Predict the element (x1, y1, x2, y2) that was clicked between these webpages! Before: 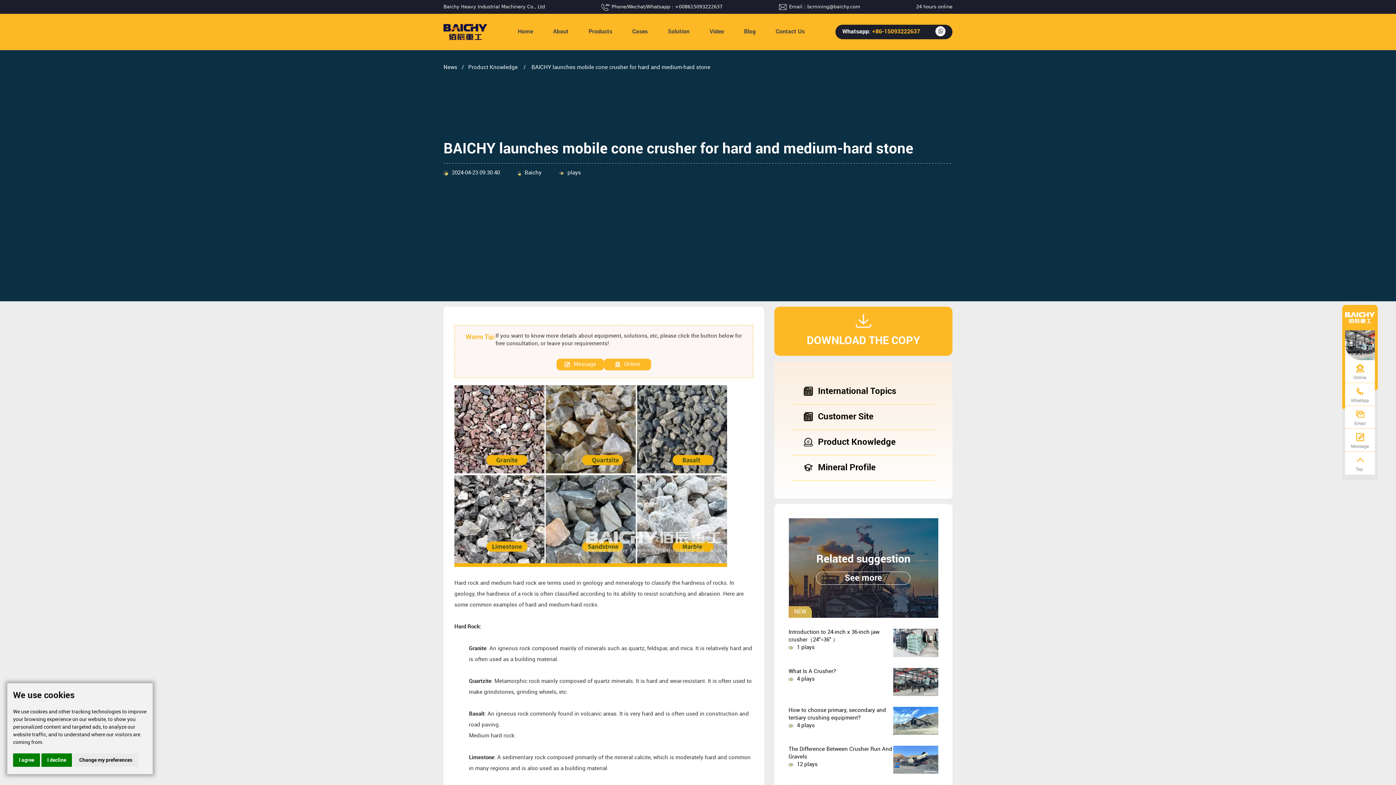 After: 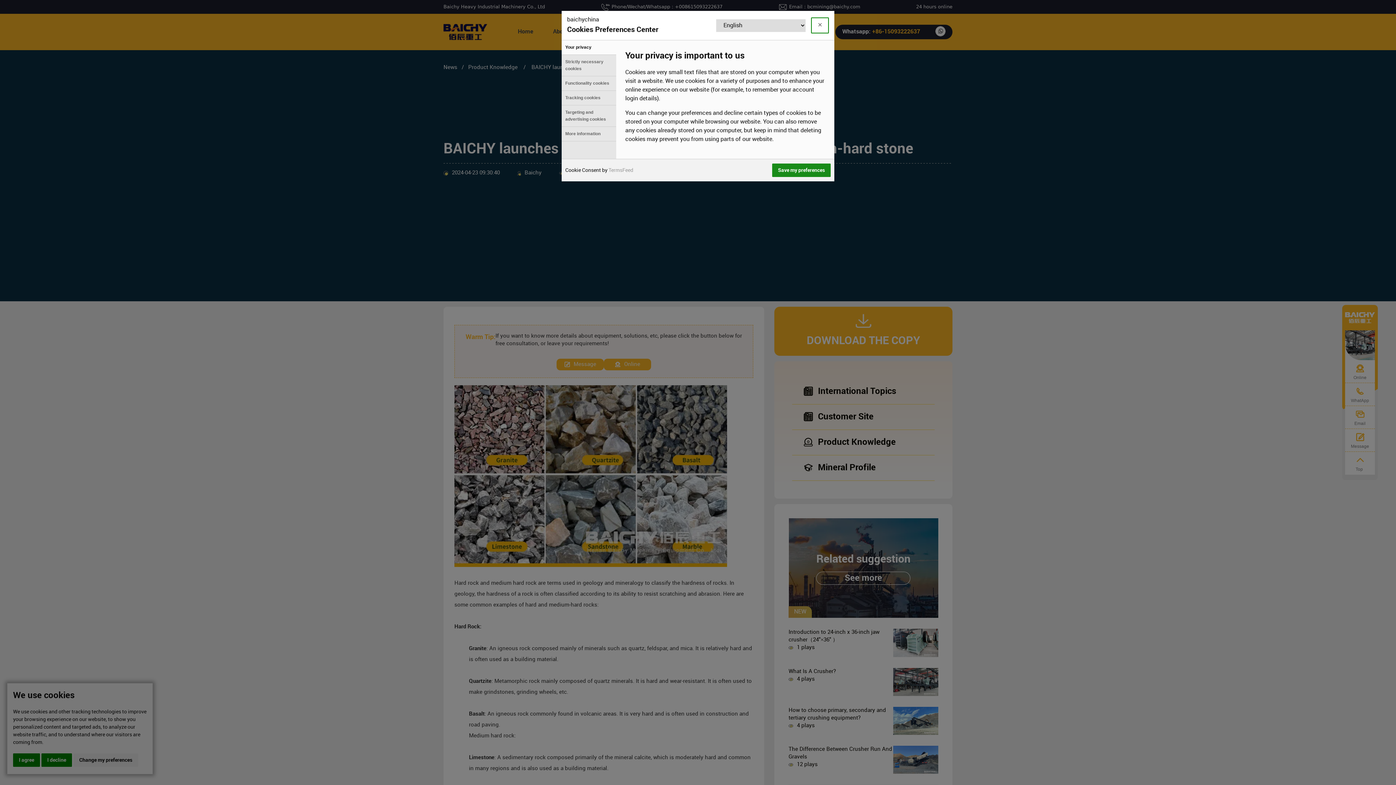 Action: label: Change my preferences bbox: (73, 753, 138, 767)